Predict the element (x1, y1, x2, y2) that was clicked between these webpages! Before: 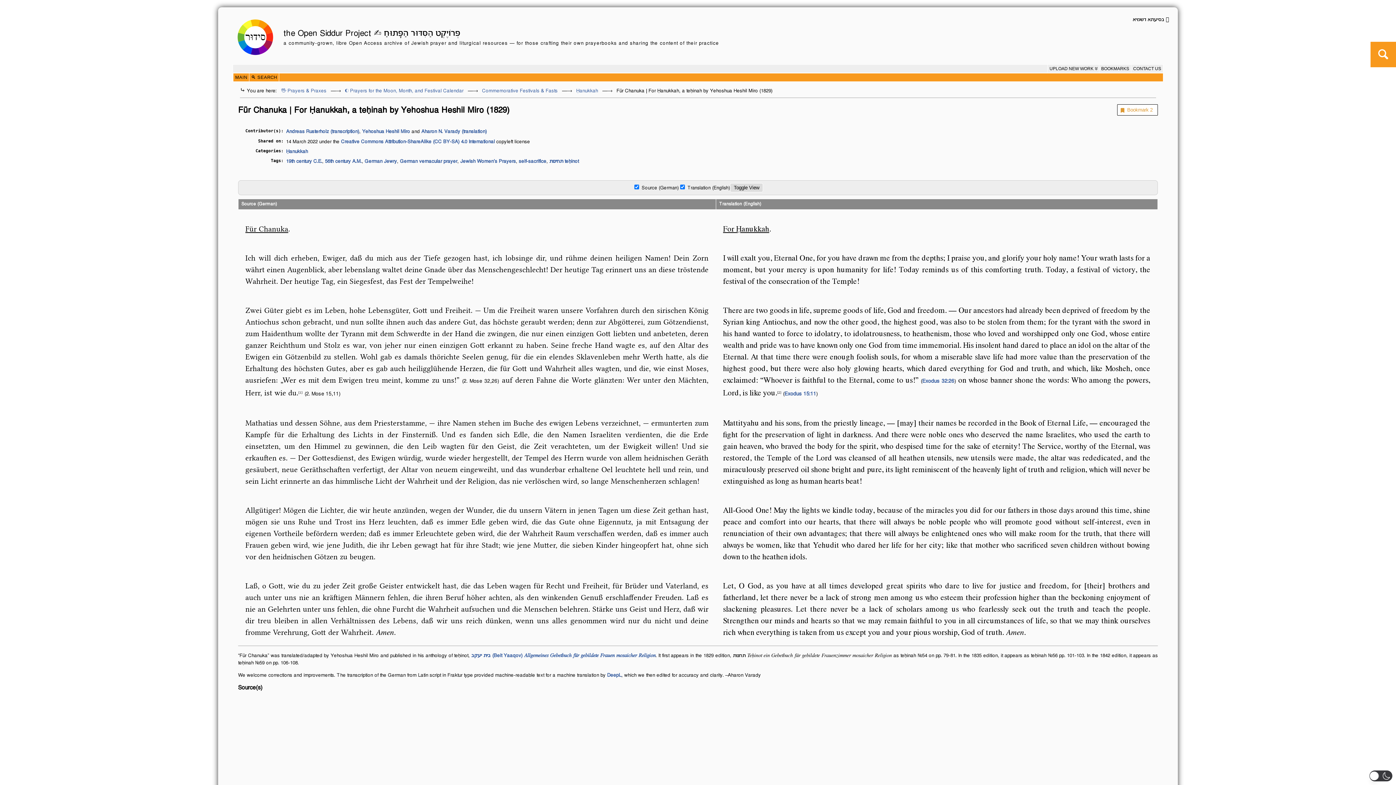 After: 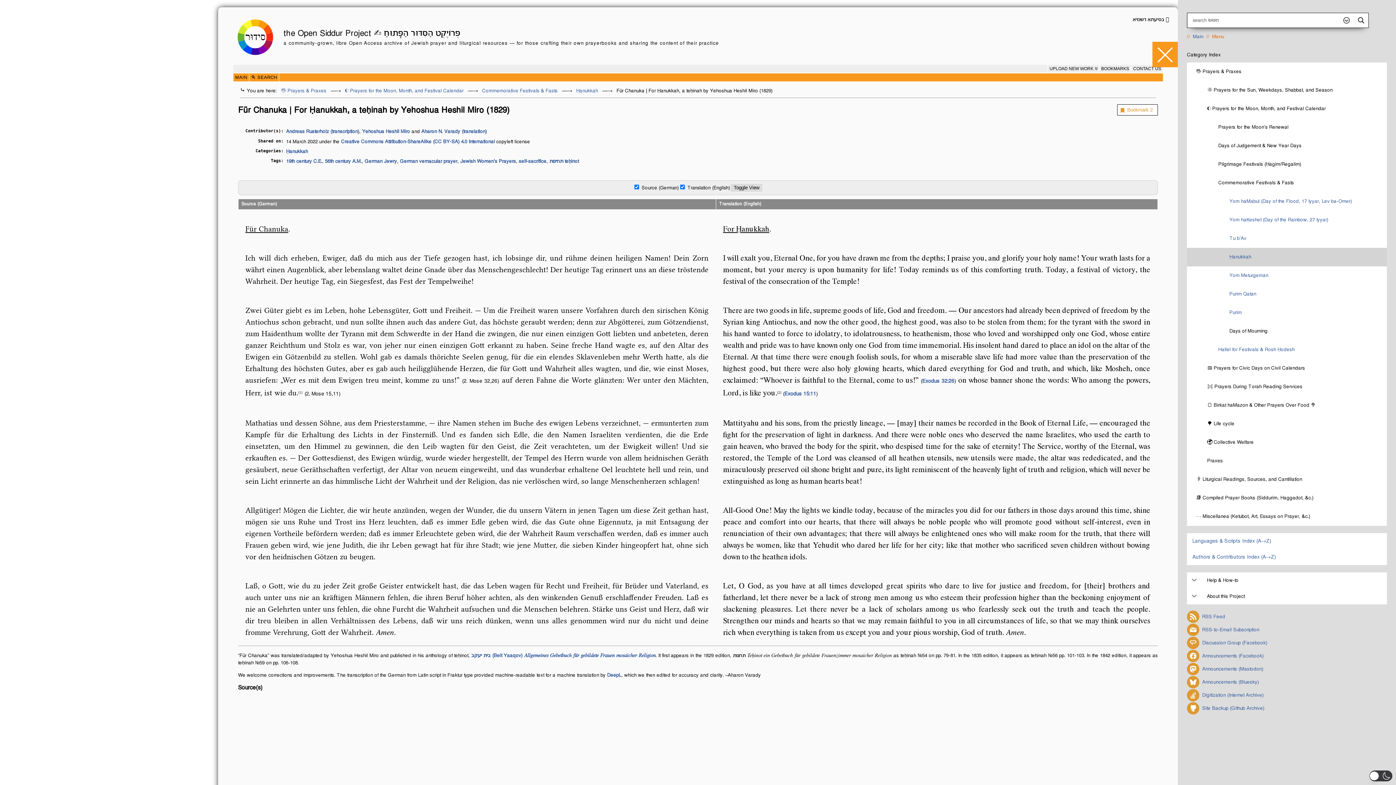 Action: bbox: (249, 73, 279, 81) label: 🔍︎ SEARCH